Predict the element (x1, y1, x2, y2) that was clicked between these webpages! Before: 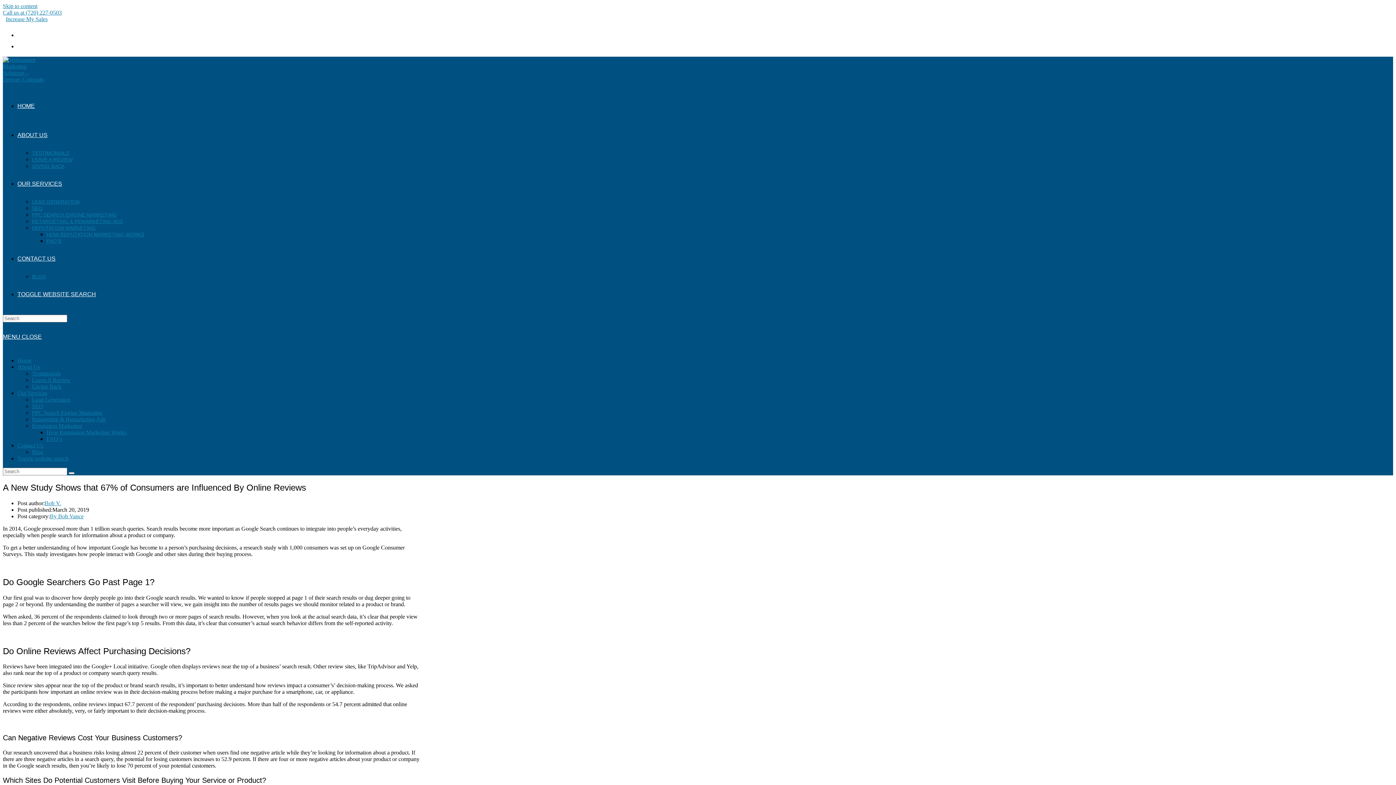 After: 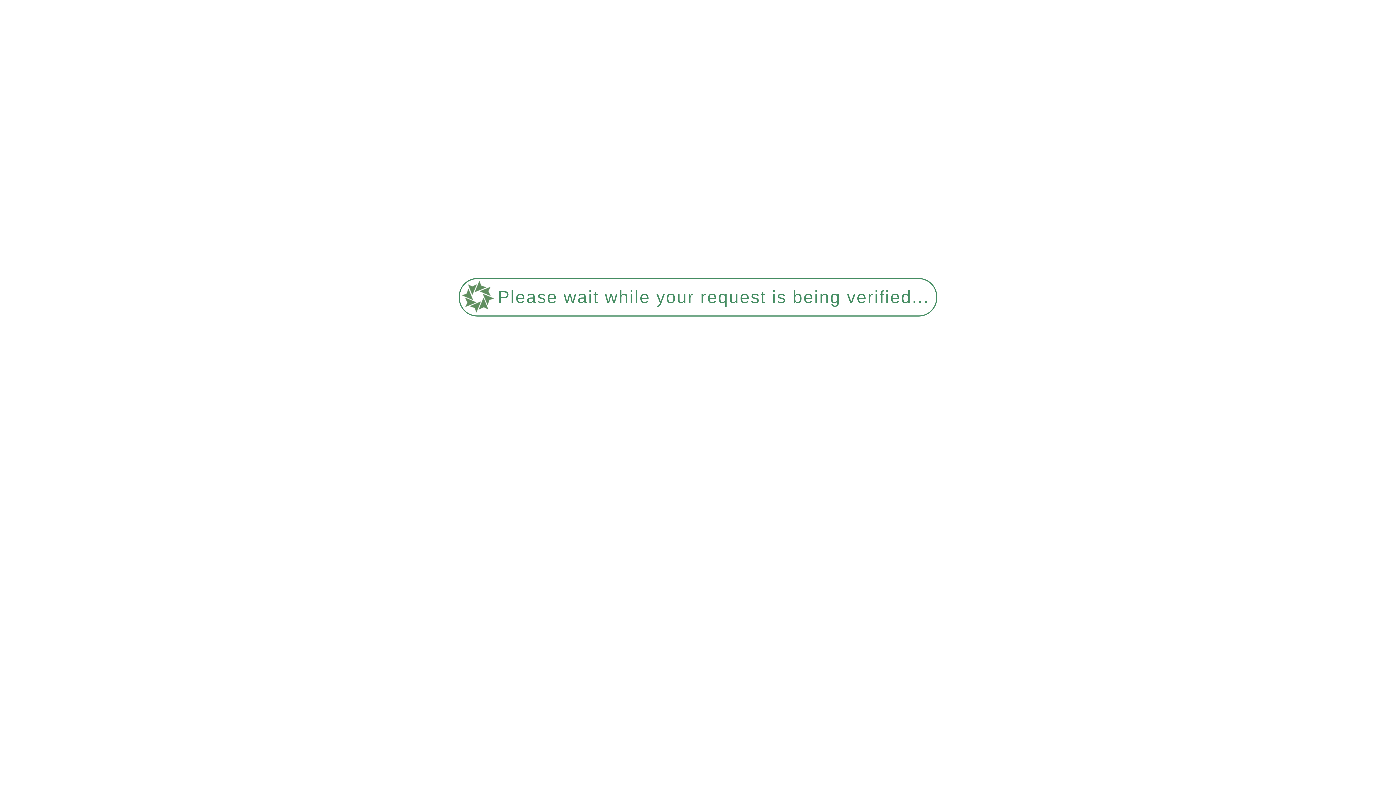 Action: label: Testimonials bbox: (32, 370, 60, 376)